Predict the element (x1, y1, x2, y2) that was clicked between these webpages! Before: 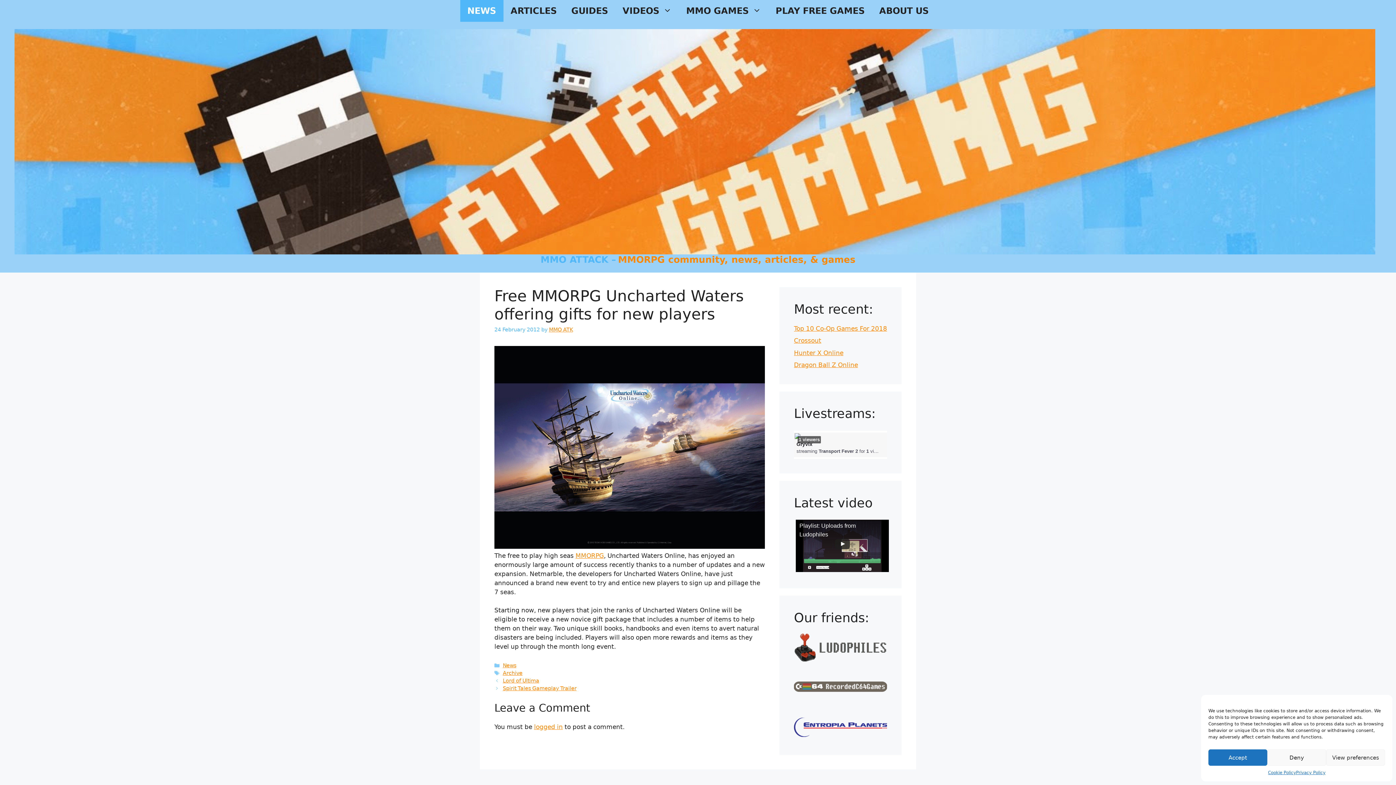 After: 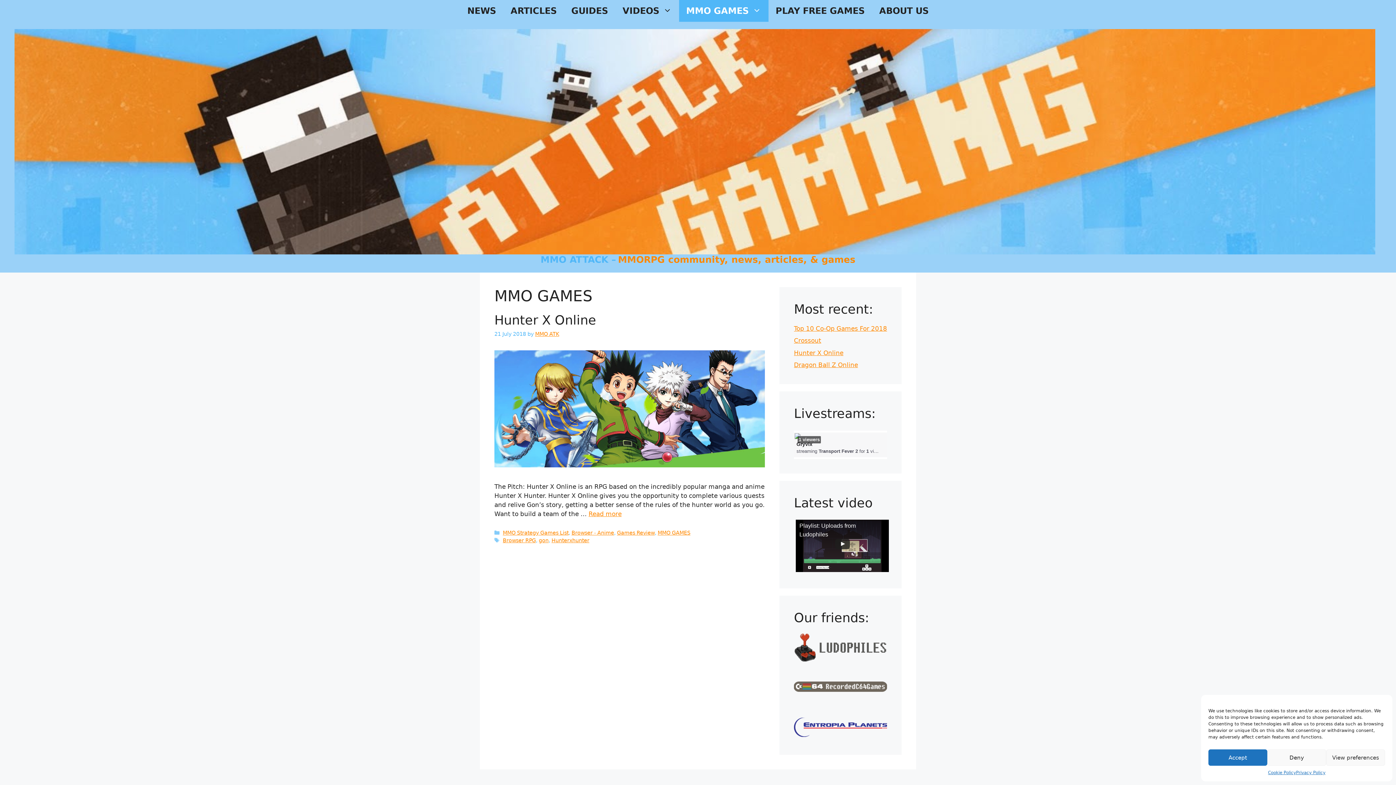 Action: label: MMO GAMES bbox: (679, 0, 768, 21)